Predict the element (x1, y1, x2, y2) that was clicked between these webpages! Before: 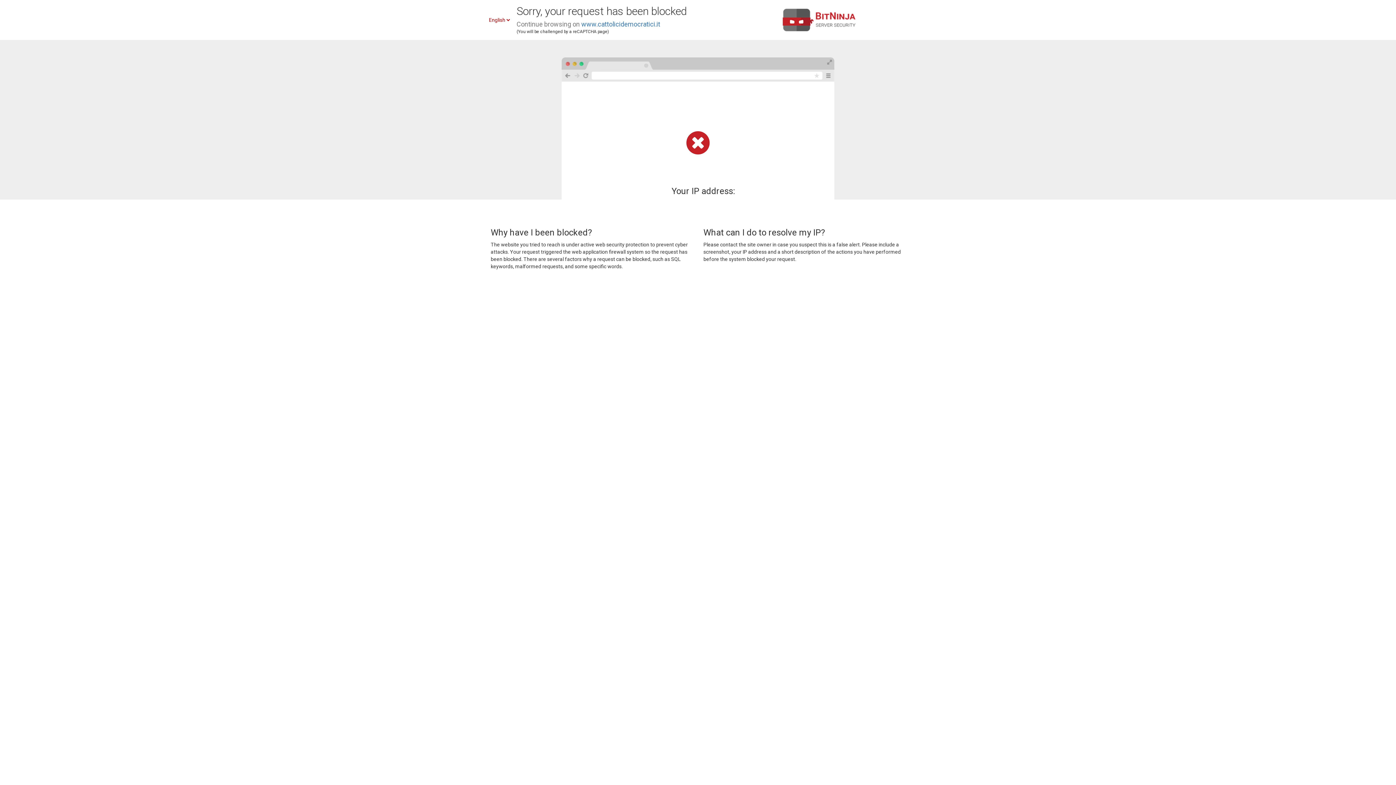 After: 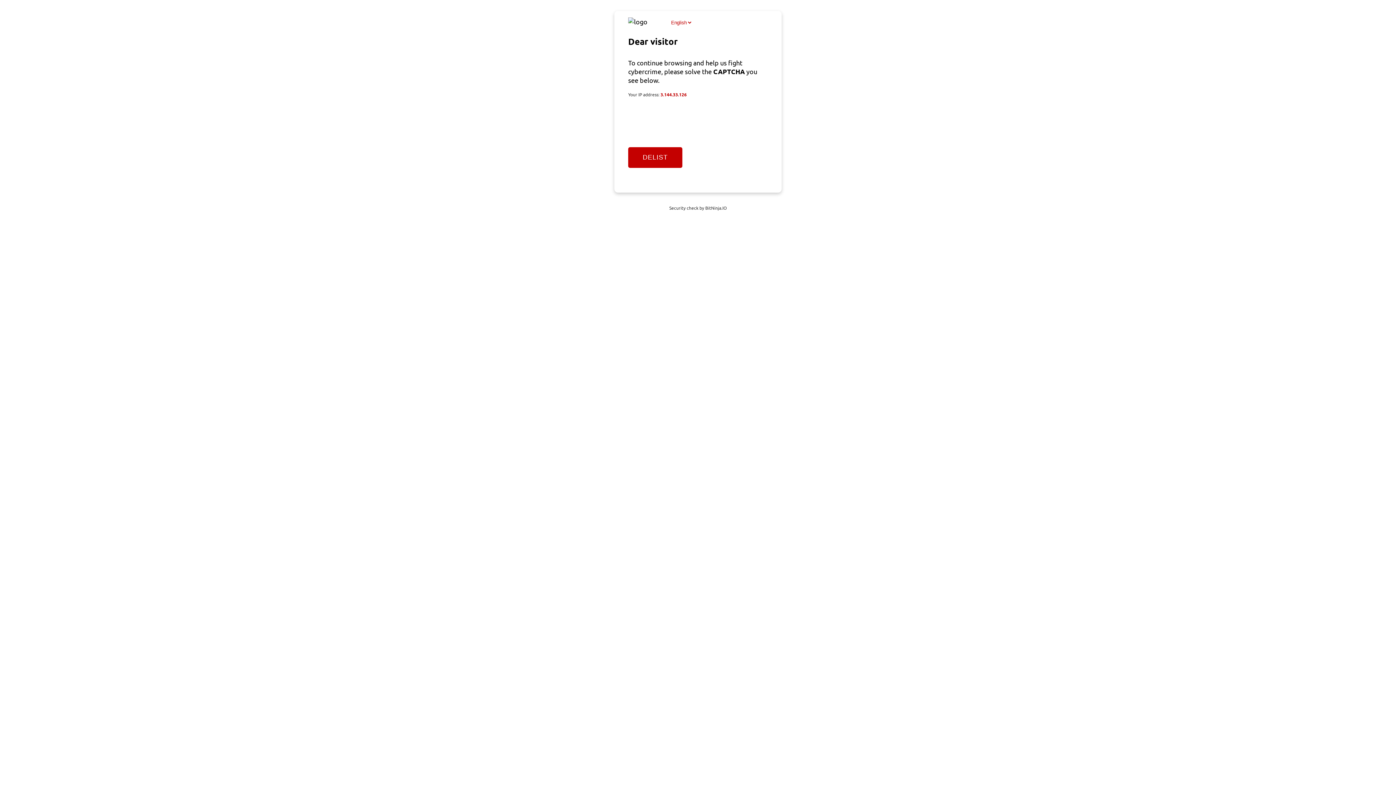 Action: bbox: (581, 20, 660, 28) label: www.cattolicidemocratici.it